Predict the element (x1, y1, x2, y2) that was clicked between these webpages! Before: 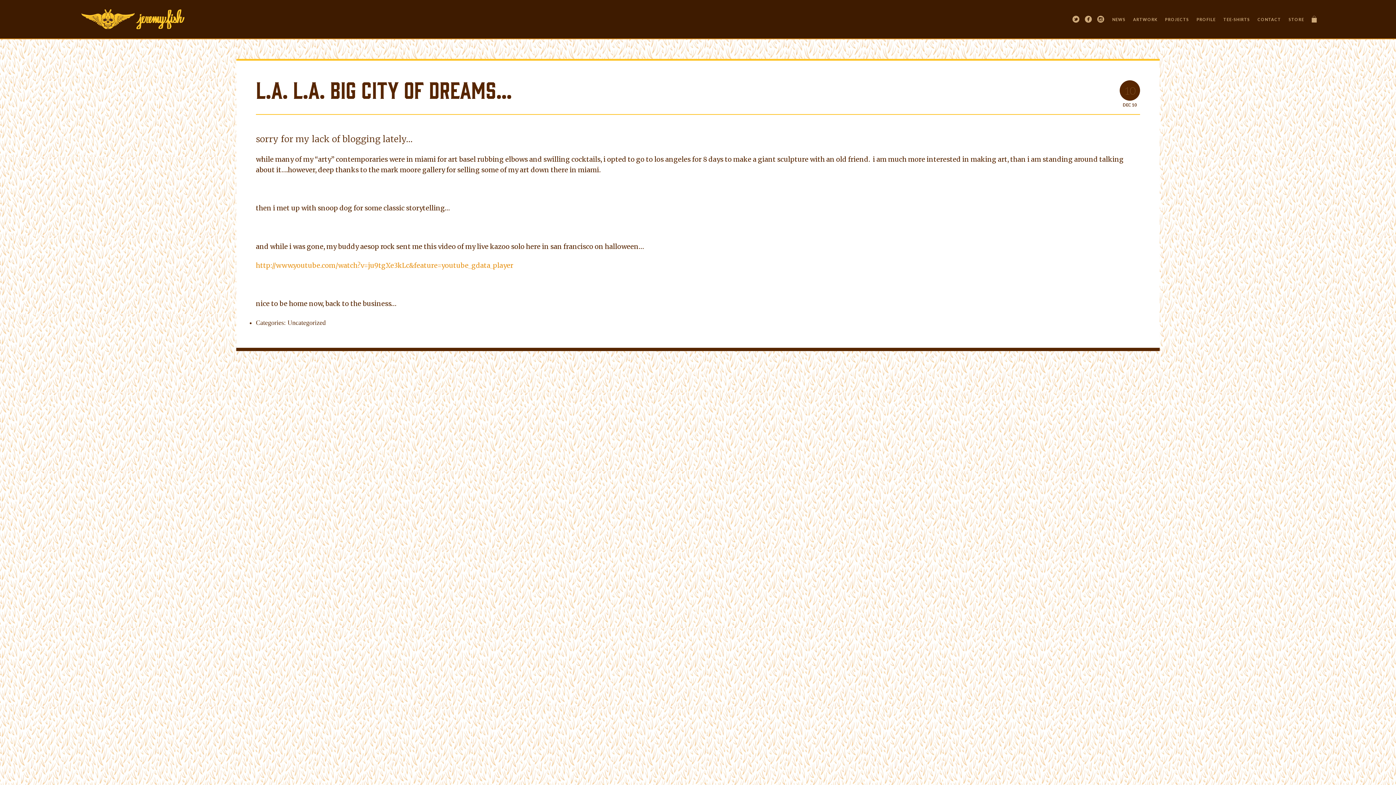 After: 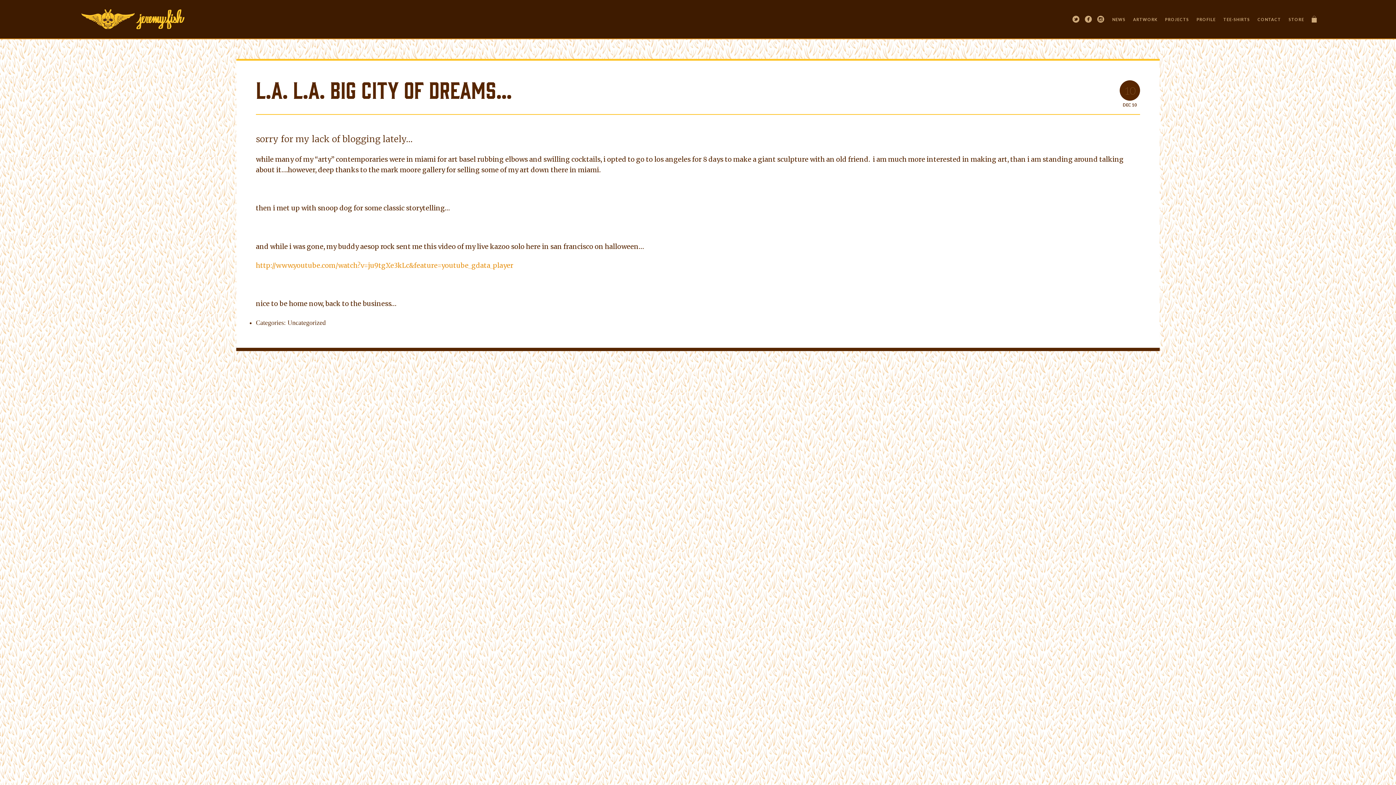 Action: label: L.A. L.A. BIG CITY OF DREAMS… bbox: (255, 80, 511, 102)